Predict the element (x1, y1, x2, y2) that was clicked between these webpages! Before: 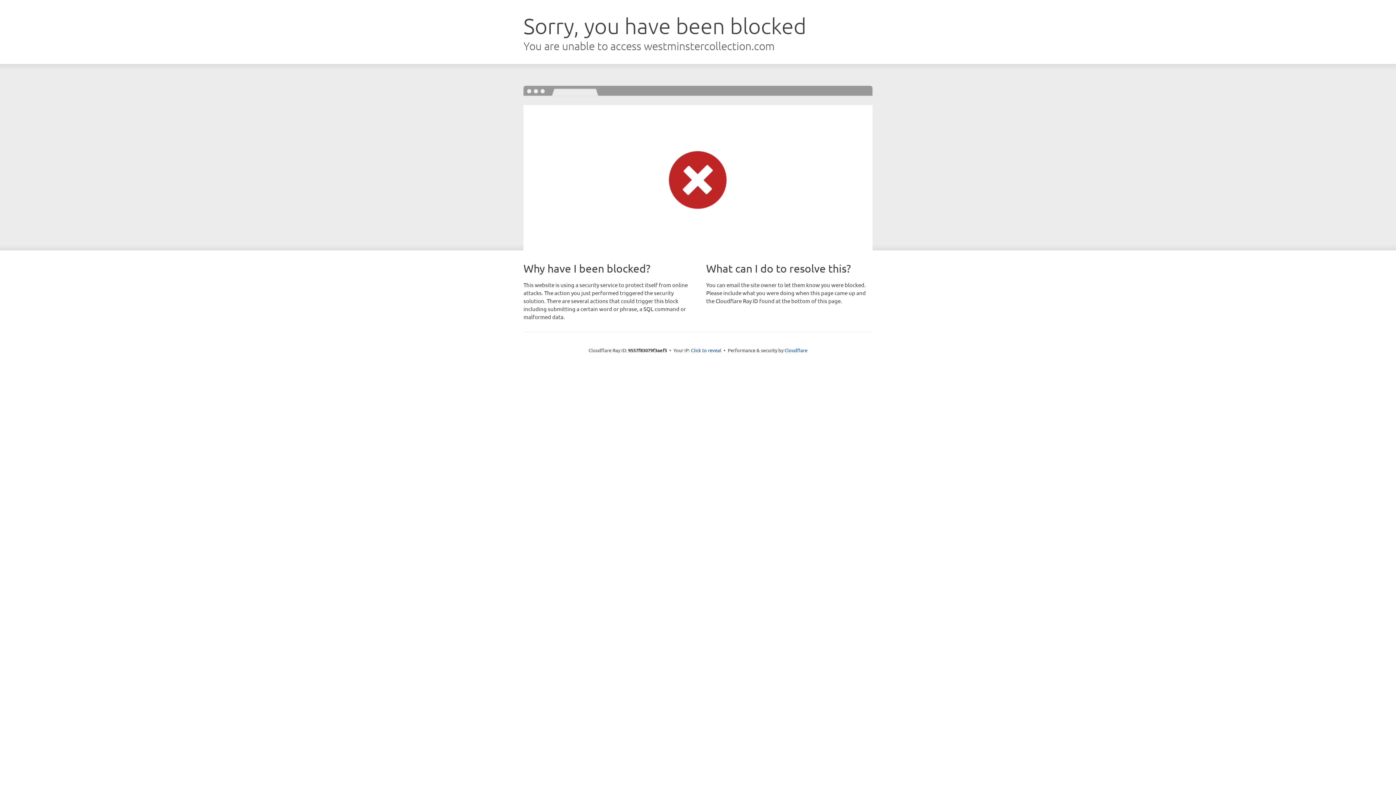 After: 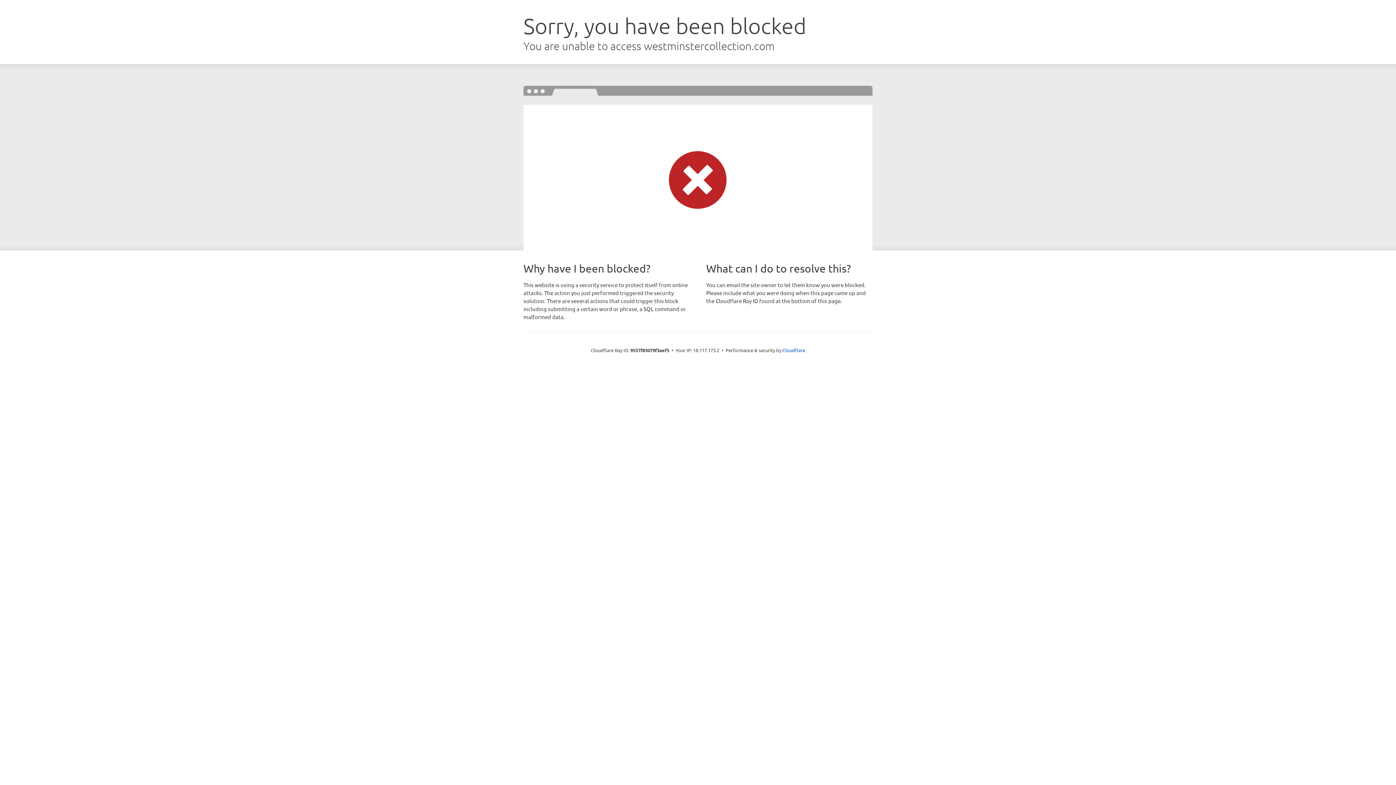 Action: bbox: (691, 346, 721, 353) label: Click to reveal